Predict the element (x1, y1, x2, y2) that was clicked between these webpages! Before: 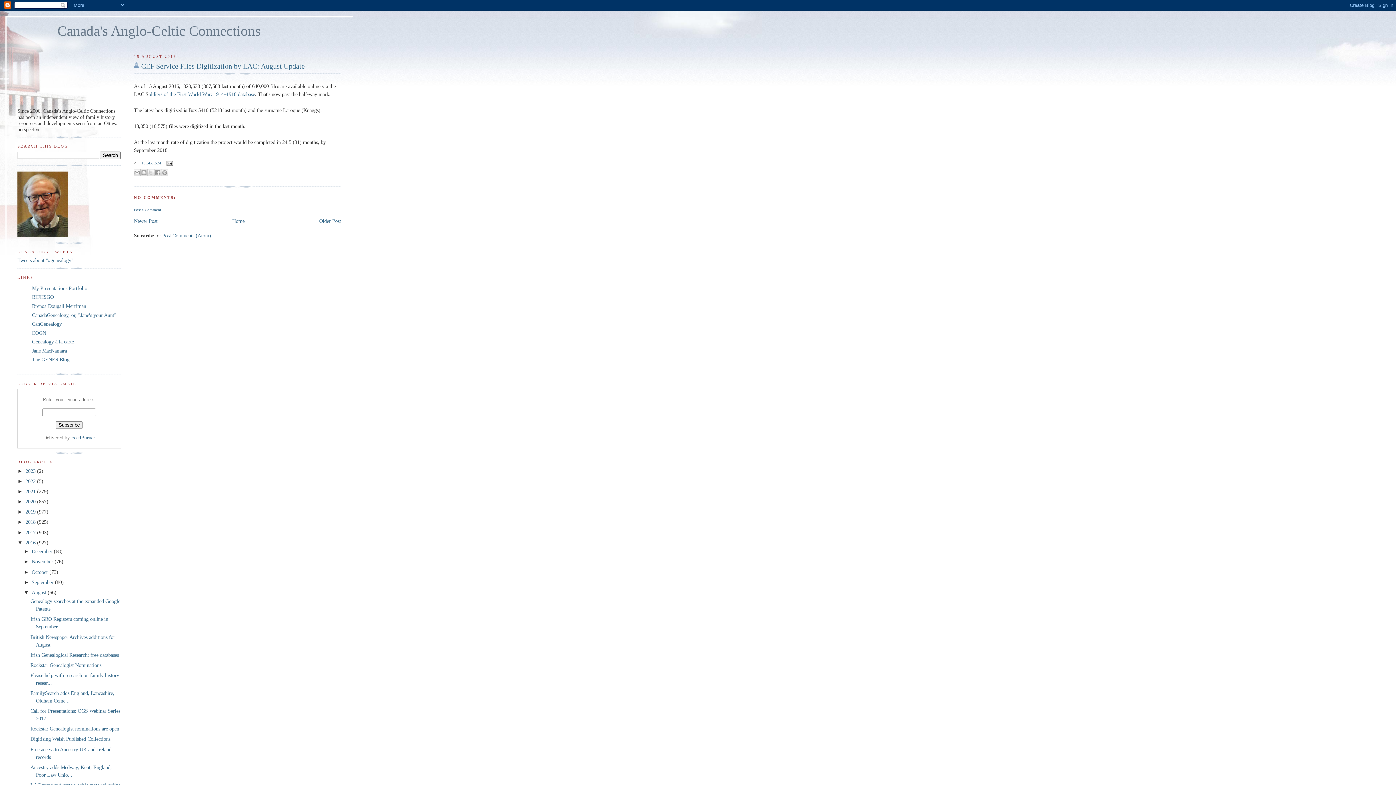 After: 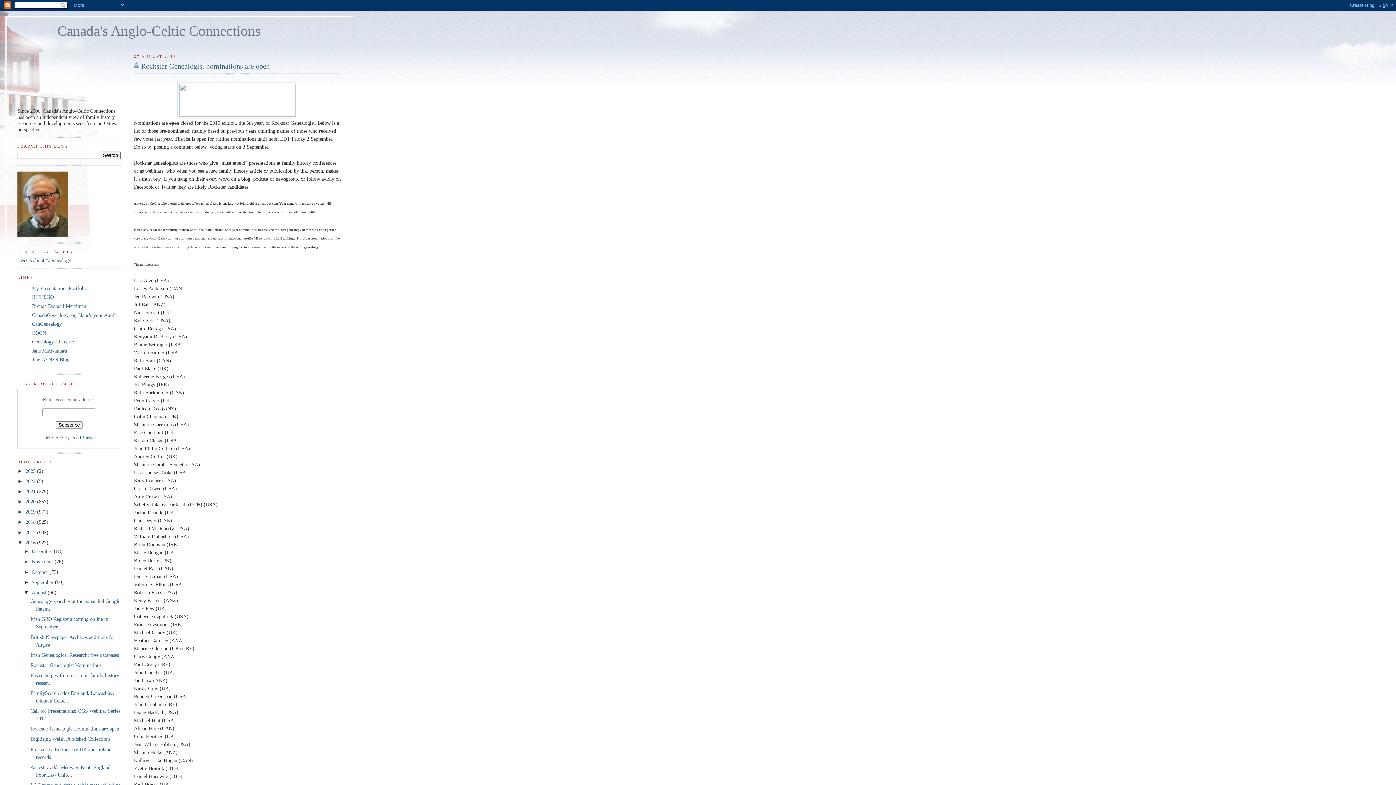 Action: bbox: (30, 726, 119, 732) label: Rockstar Genealogist nominations are open